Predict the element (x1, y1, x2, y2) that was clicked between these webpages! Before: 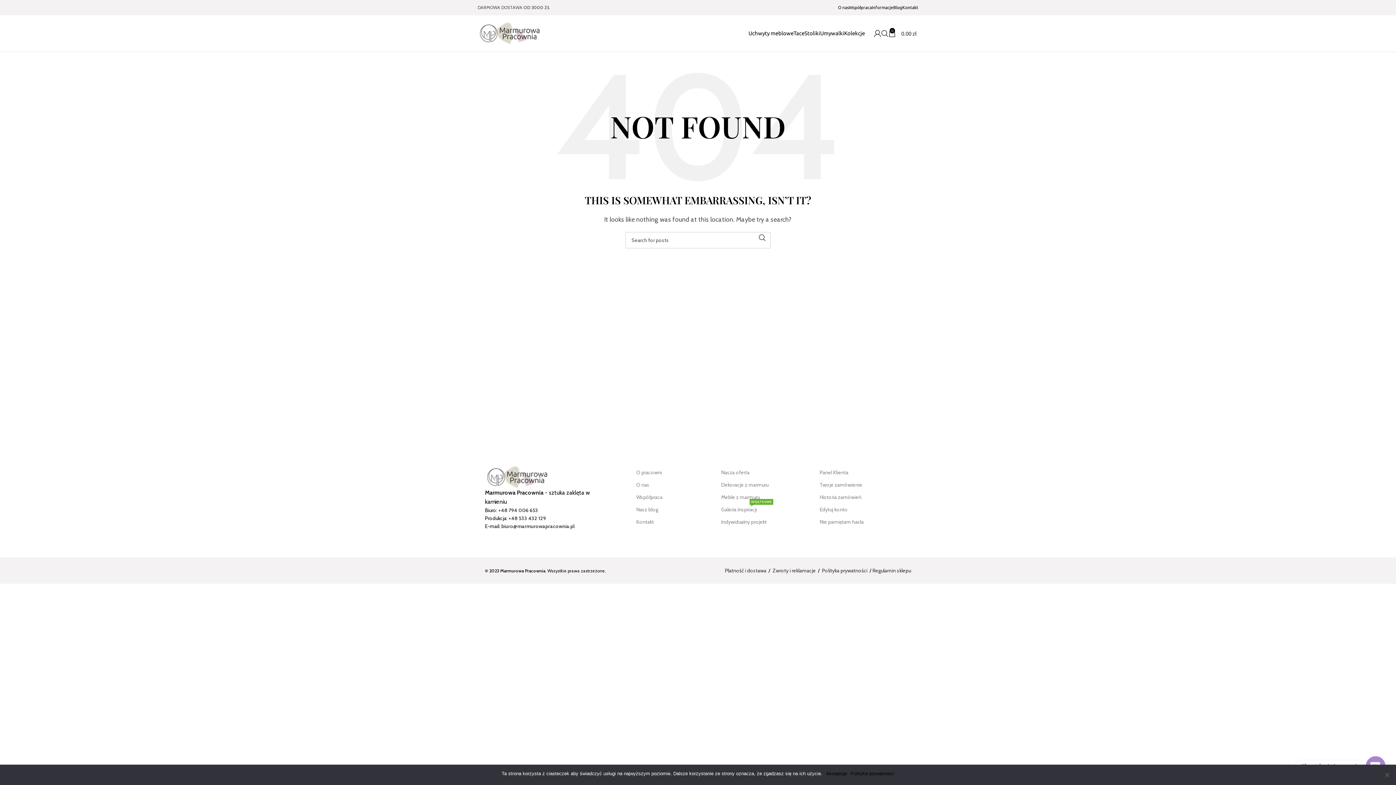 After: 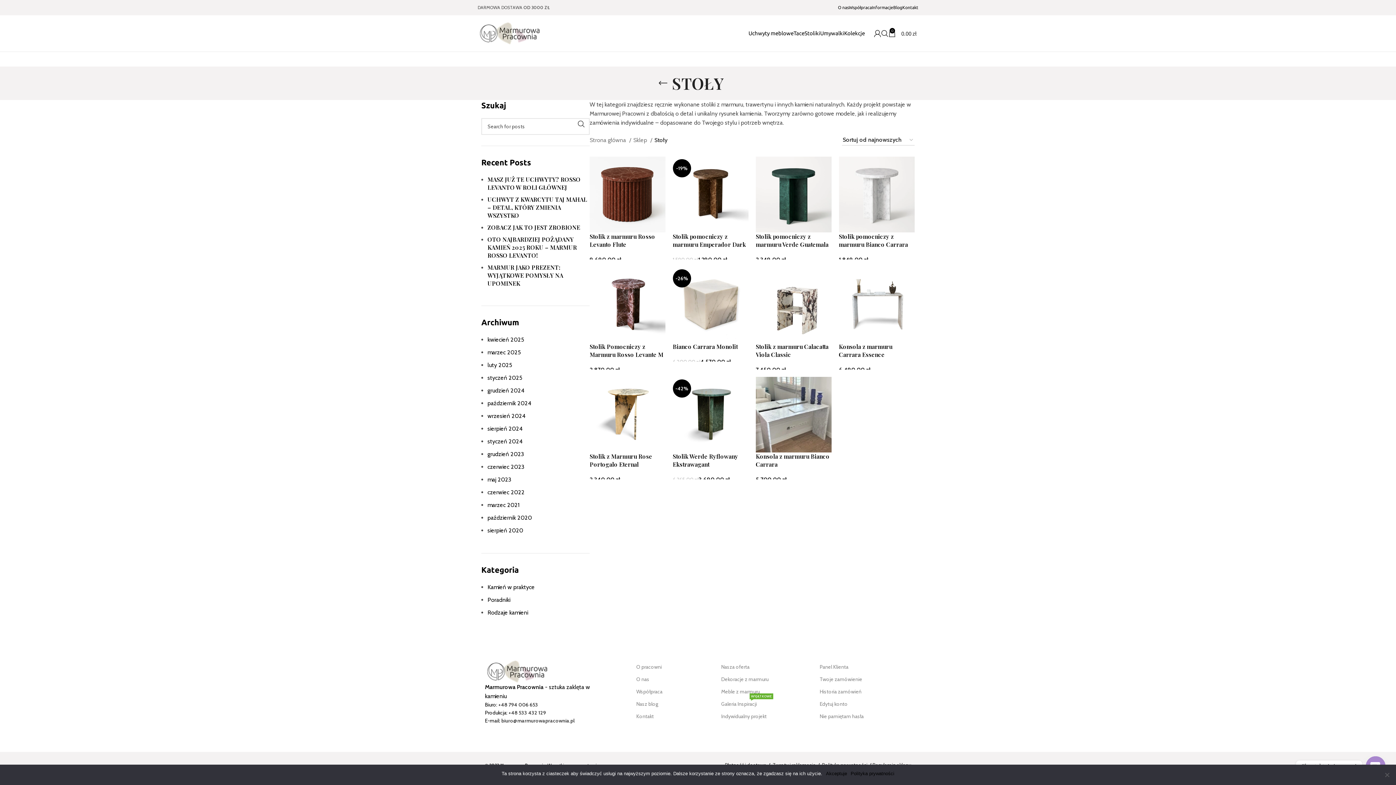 Action: label: Stoliki bbox: (804, 26, 820, 40)